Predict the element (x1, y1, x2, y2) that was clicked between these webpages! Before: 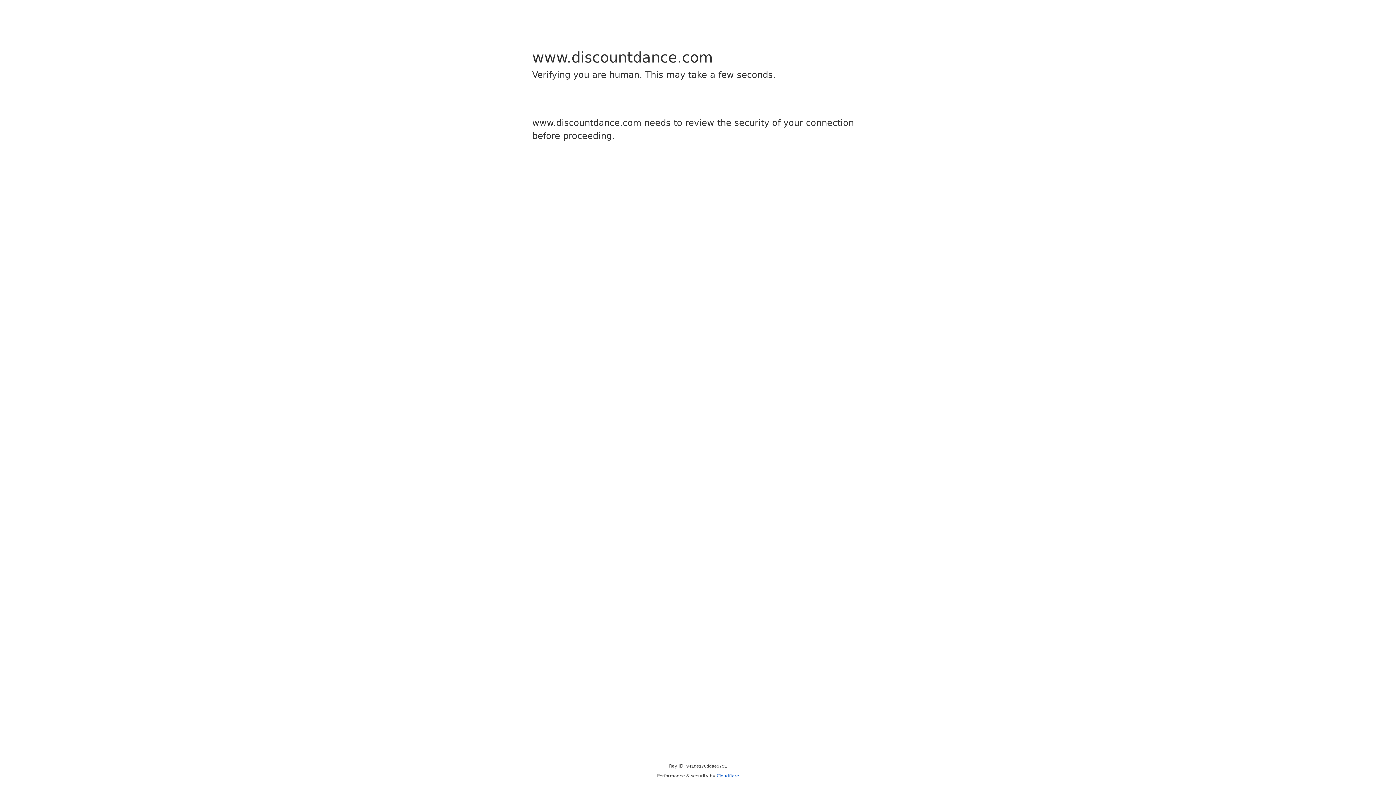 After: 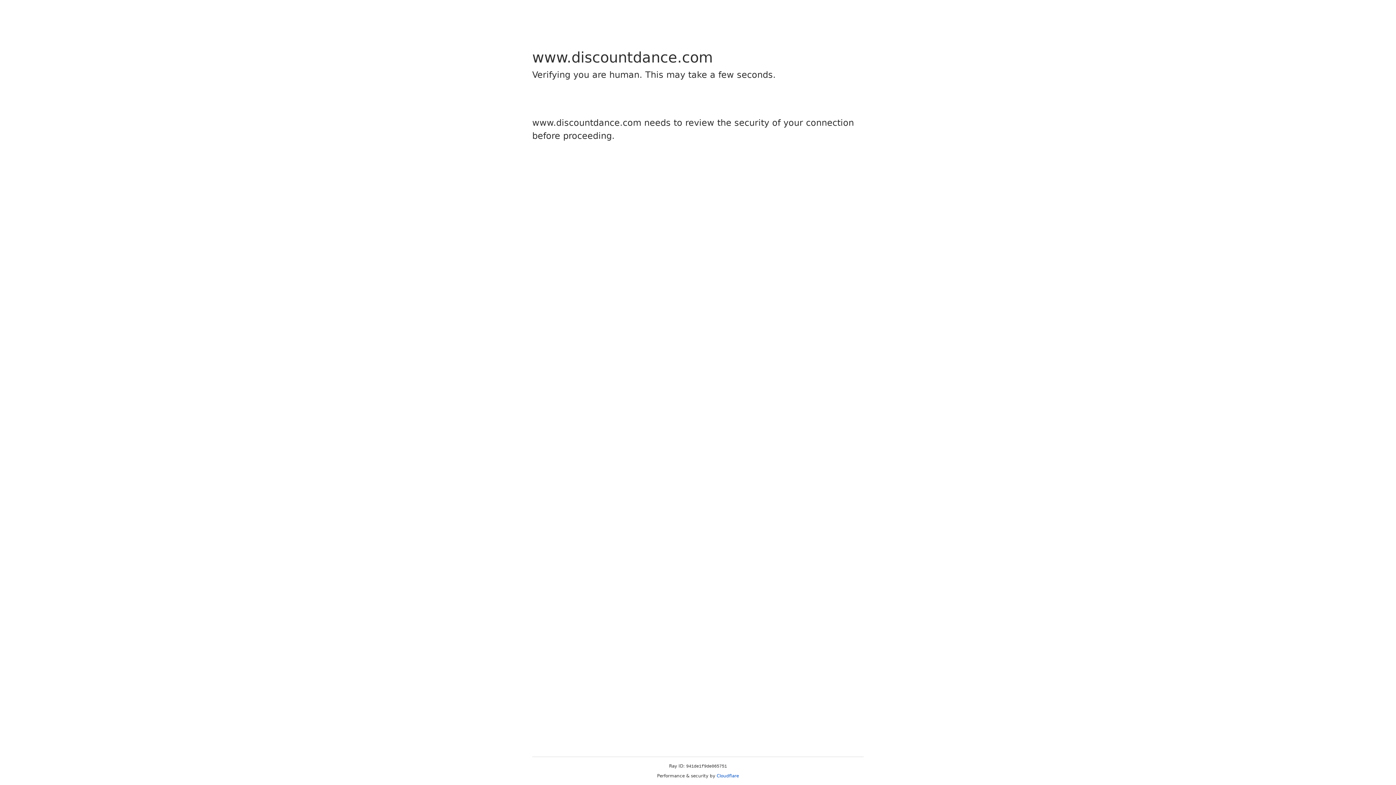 Action: bbox: (716, 773, 739, 778) label: Cloudflare